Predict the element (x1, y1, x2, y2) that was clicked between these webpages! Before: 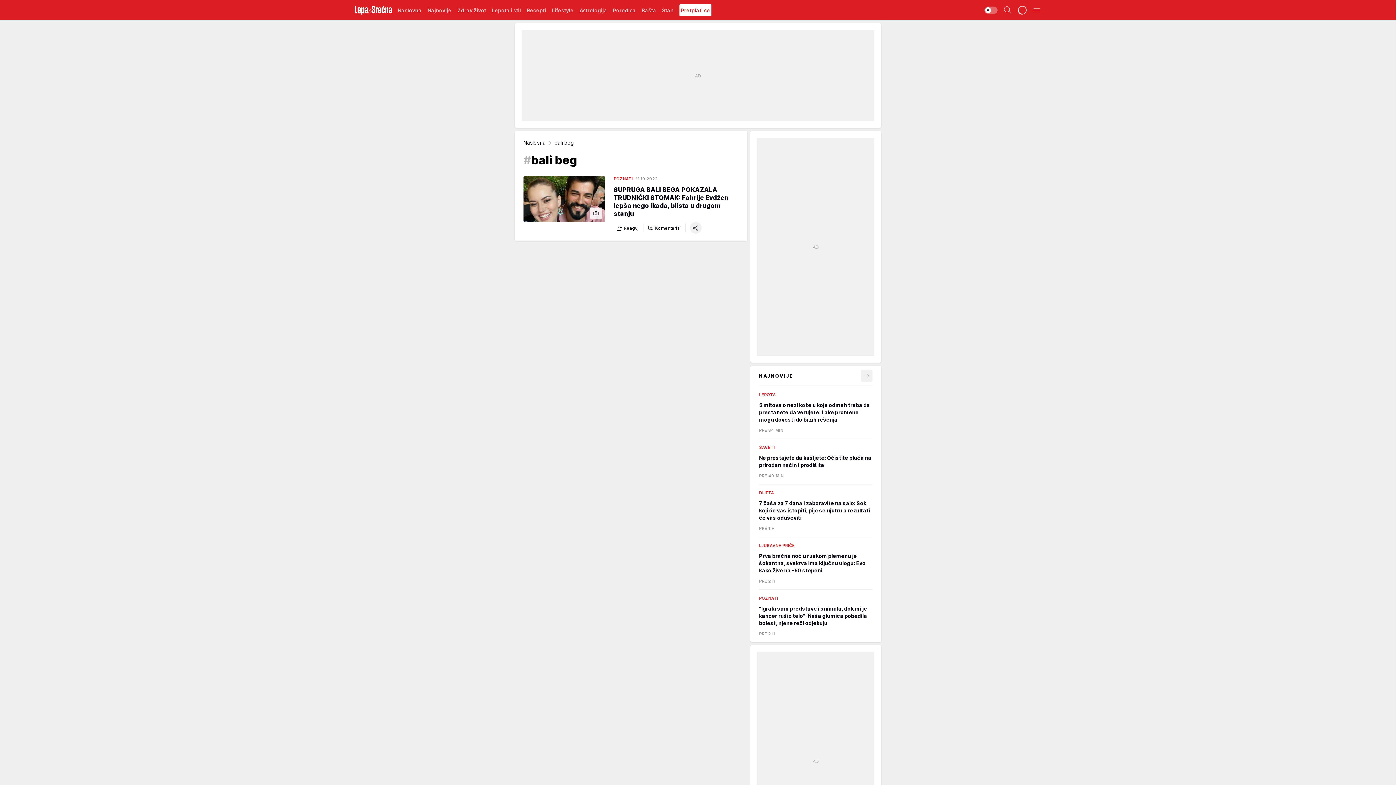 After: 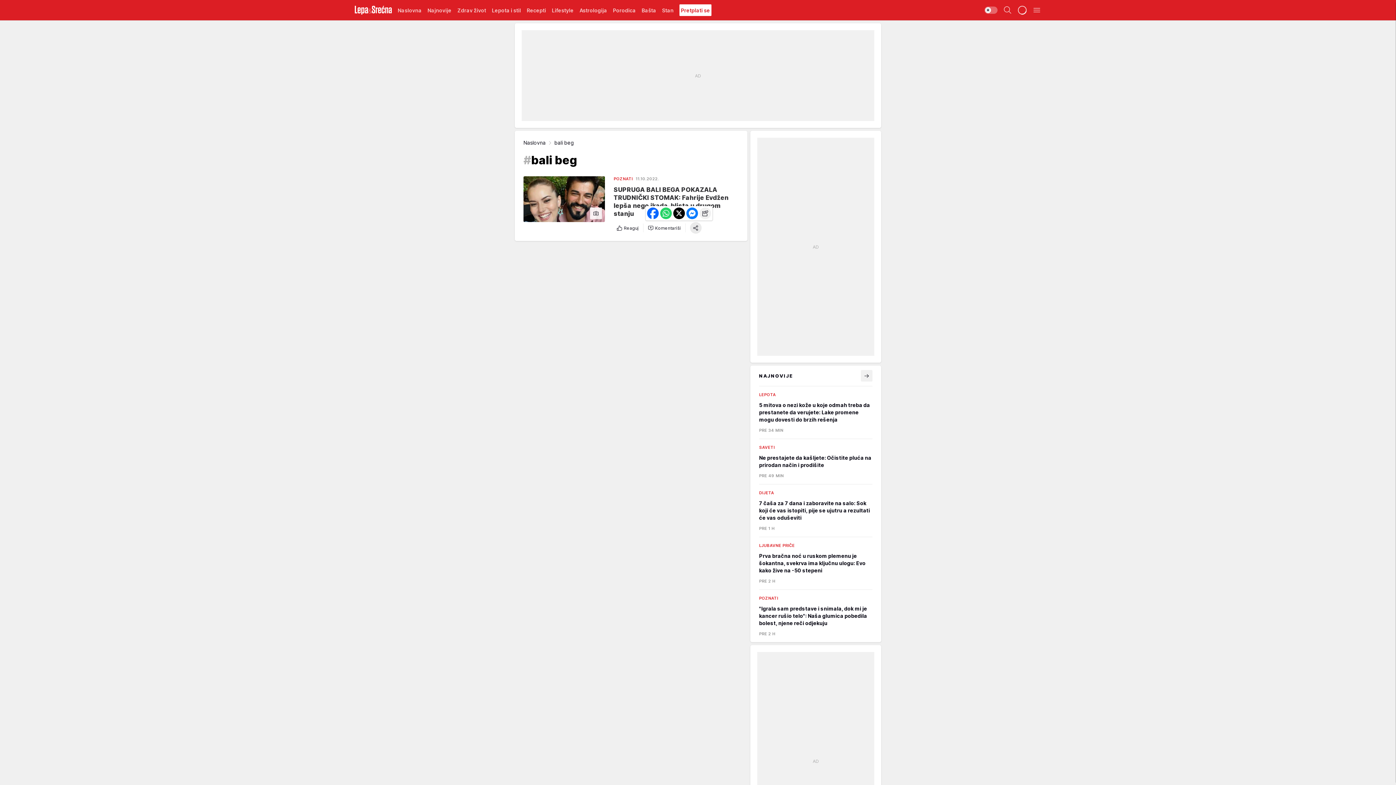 Action: label: share bbox: (690, 222, 701, 233)